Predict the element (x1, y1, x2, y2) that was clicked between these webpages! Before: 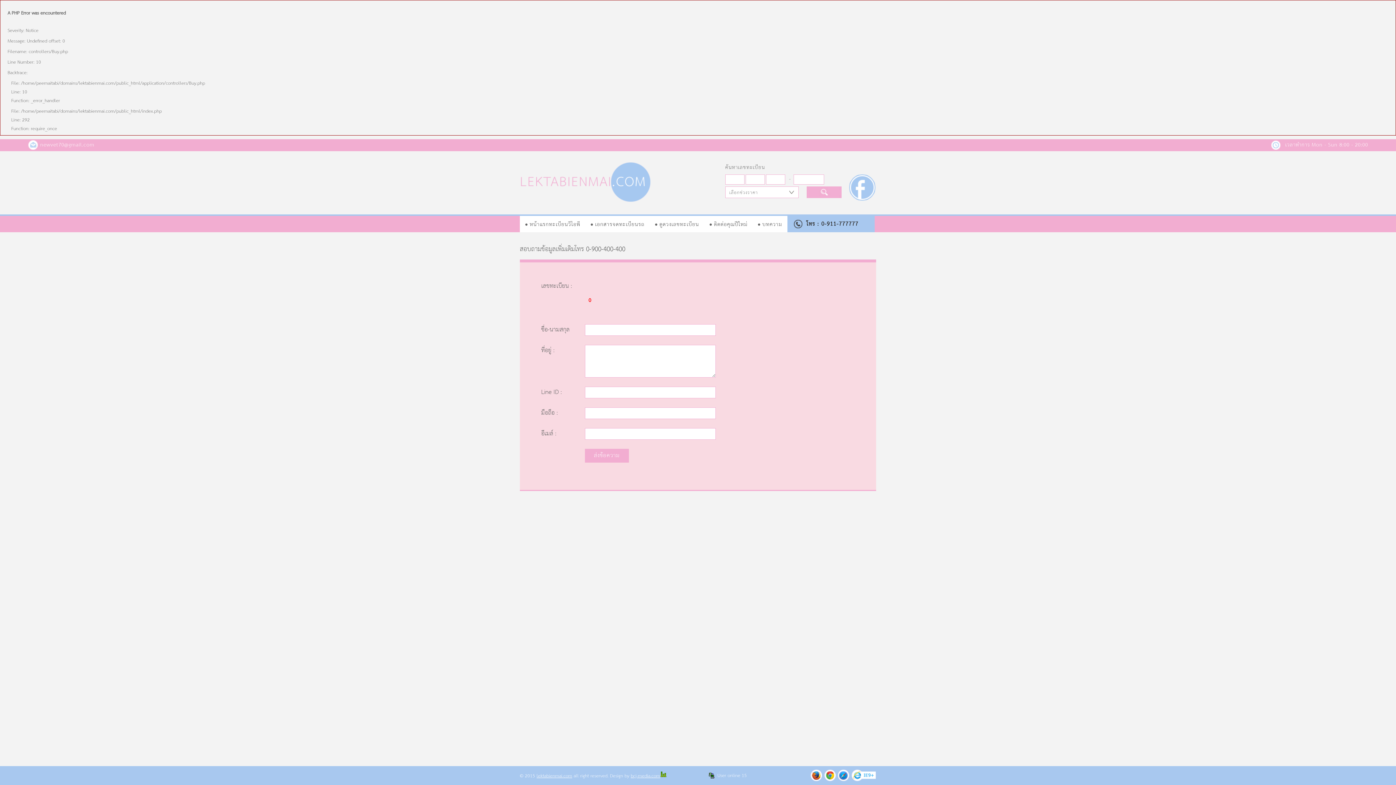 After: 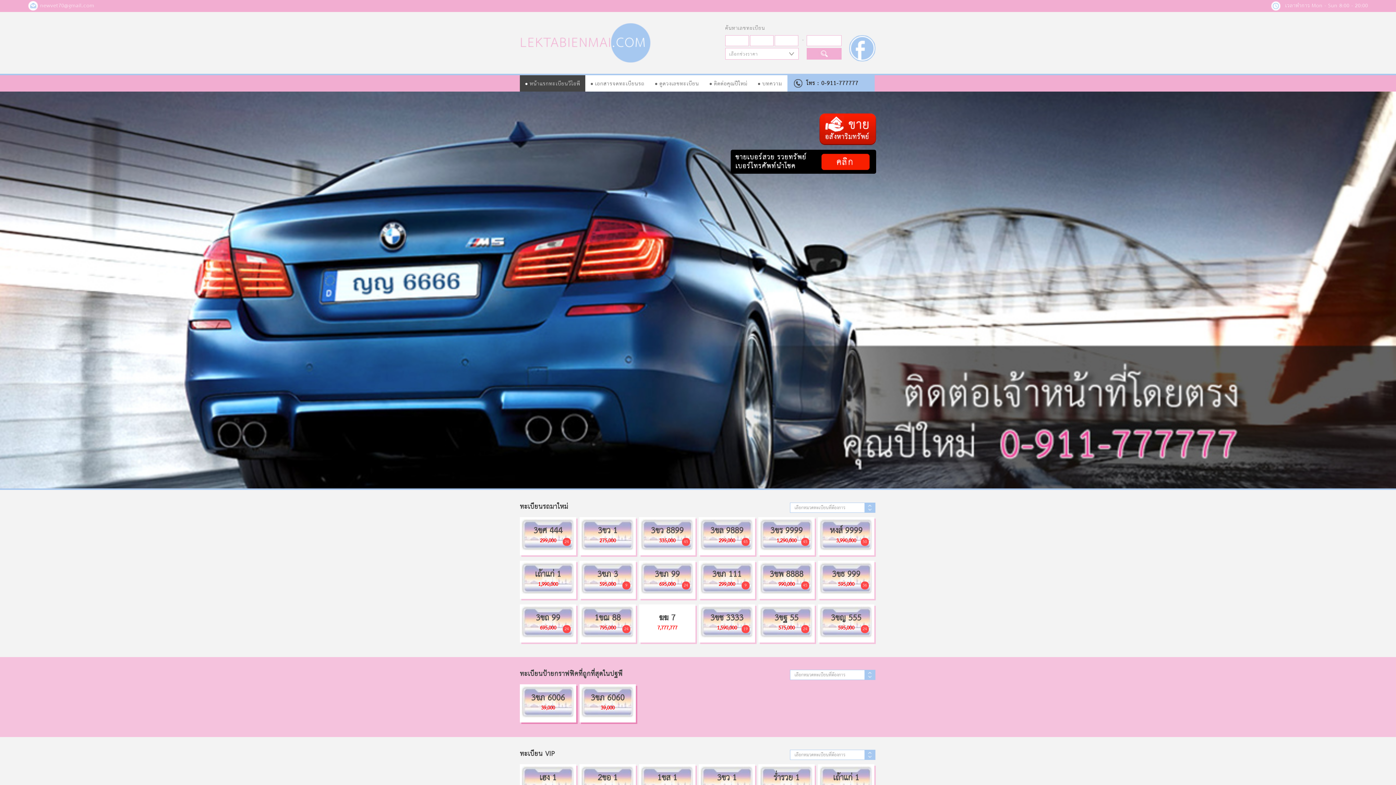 Action: bbox: (520, 215, 585, 232) label: หน้าแรกทะเบียนวีไอพี